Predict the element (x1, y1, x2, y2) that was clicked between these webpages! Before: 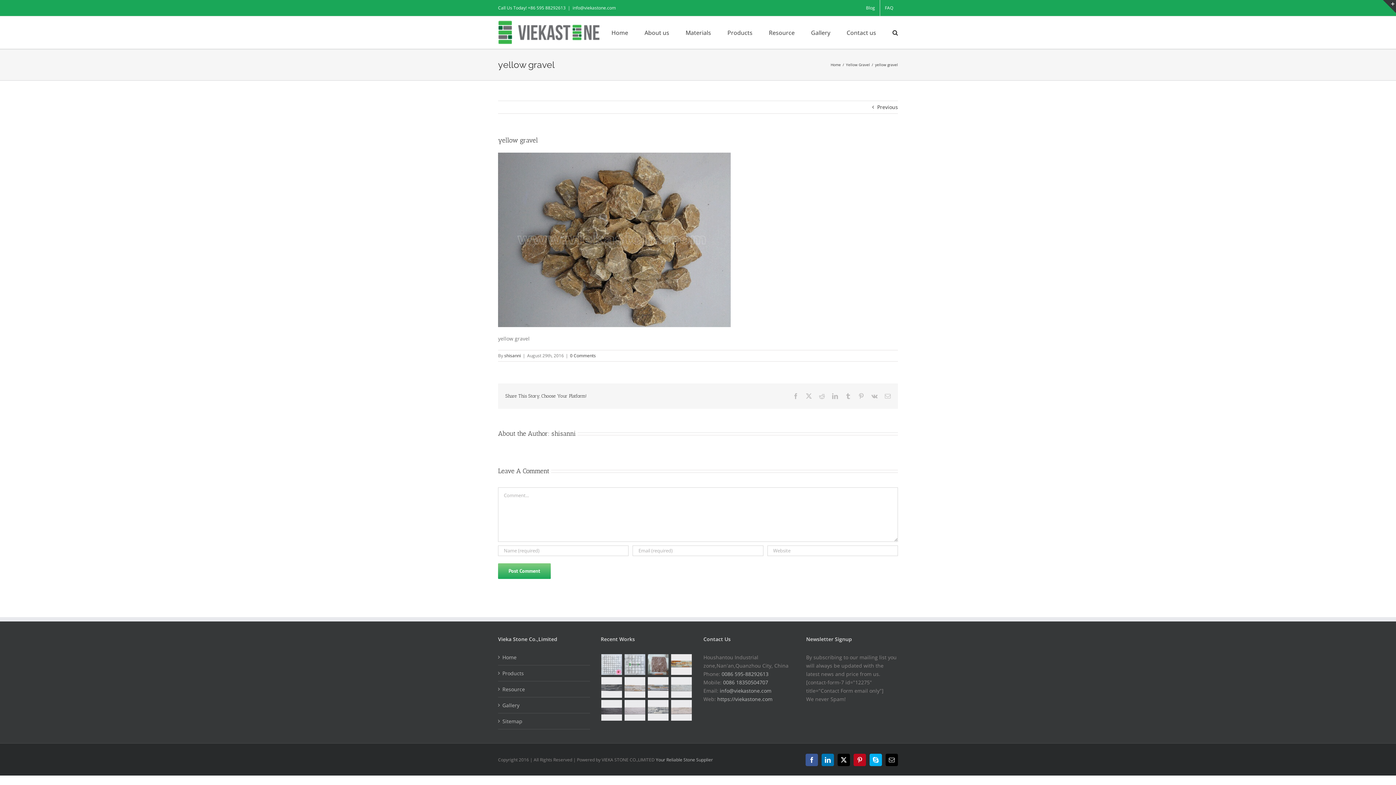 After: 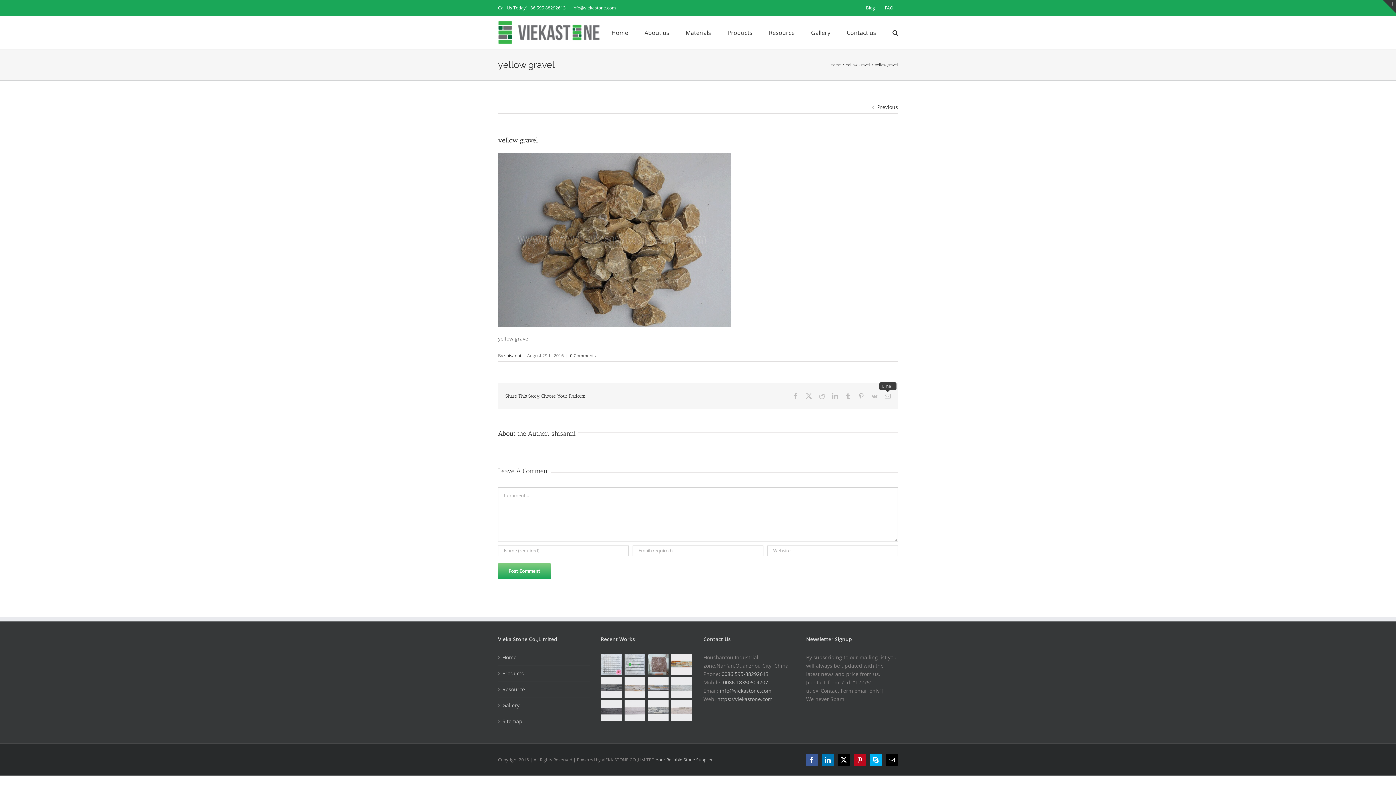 Action: label: Email bbox: (885, 393, 890, 399)